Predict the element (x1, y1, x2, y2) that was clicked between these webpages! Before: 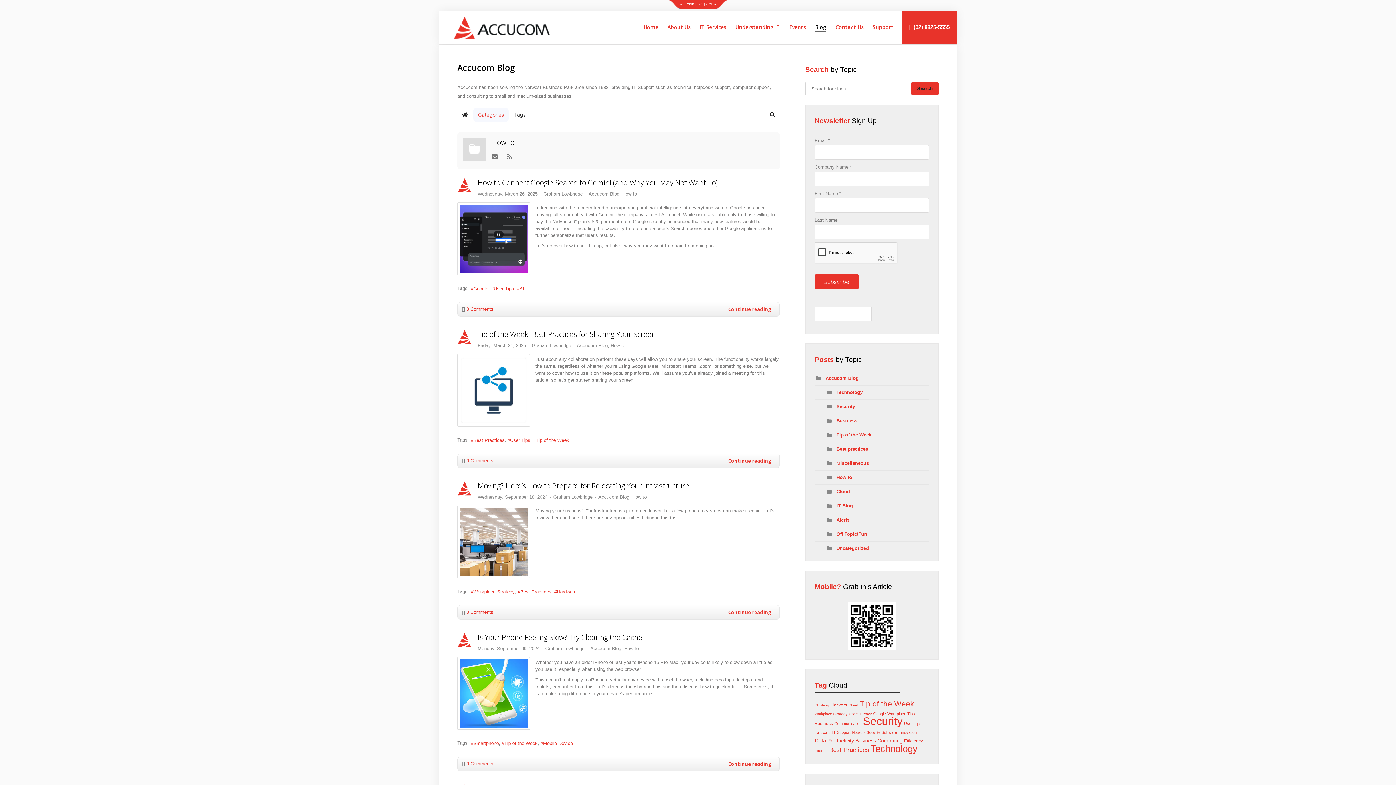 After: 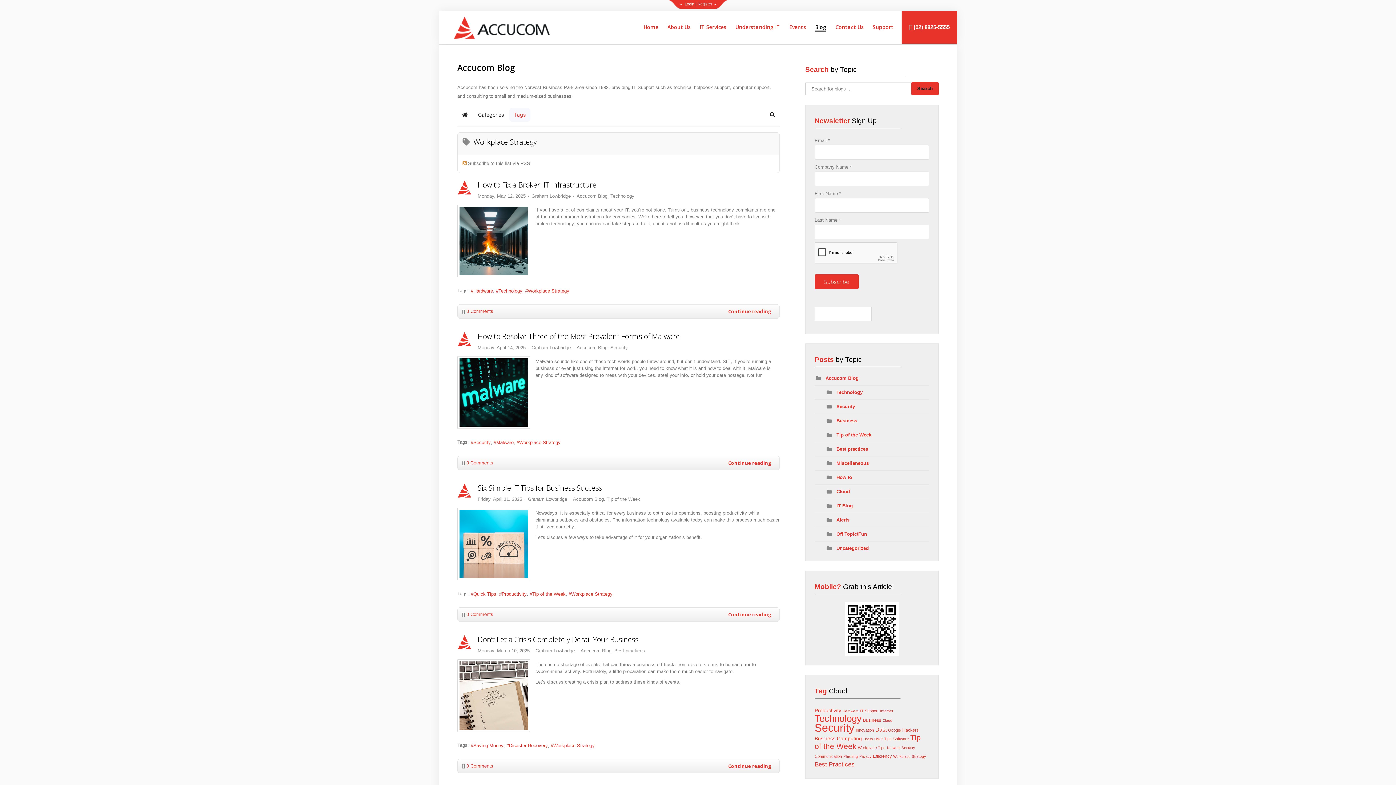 Action: bbox: (814, 712, 847, 716) label: Workplace Strategy